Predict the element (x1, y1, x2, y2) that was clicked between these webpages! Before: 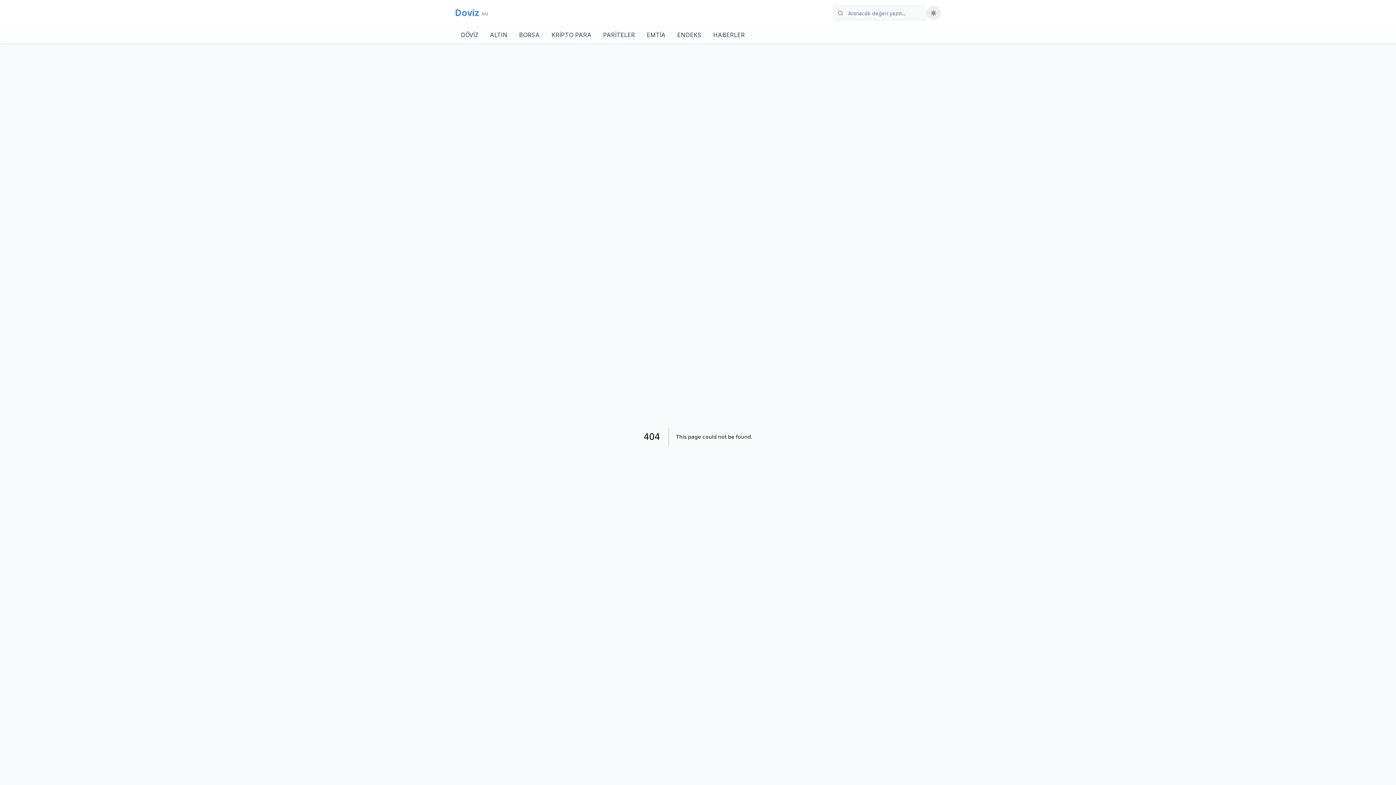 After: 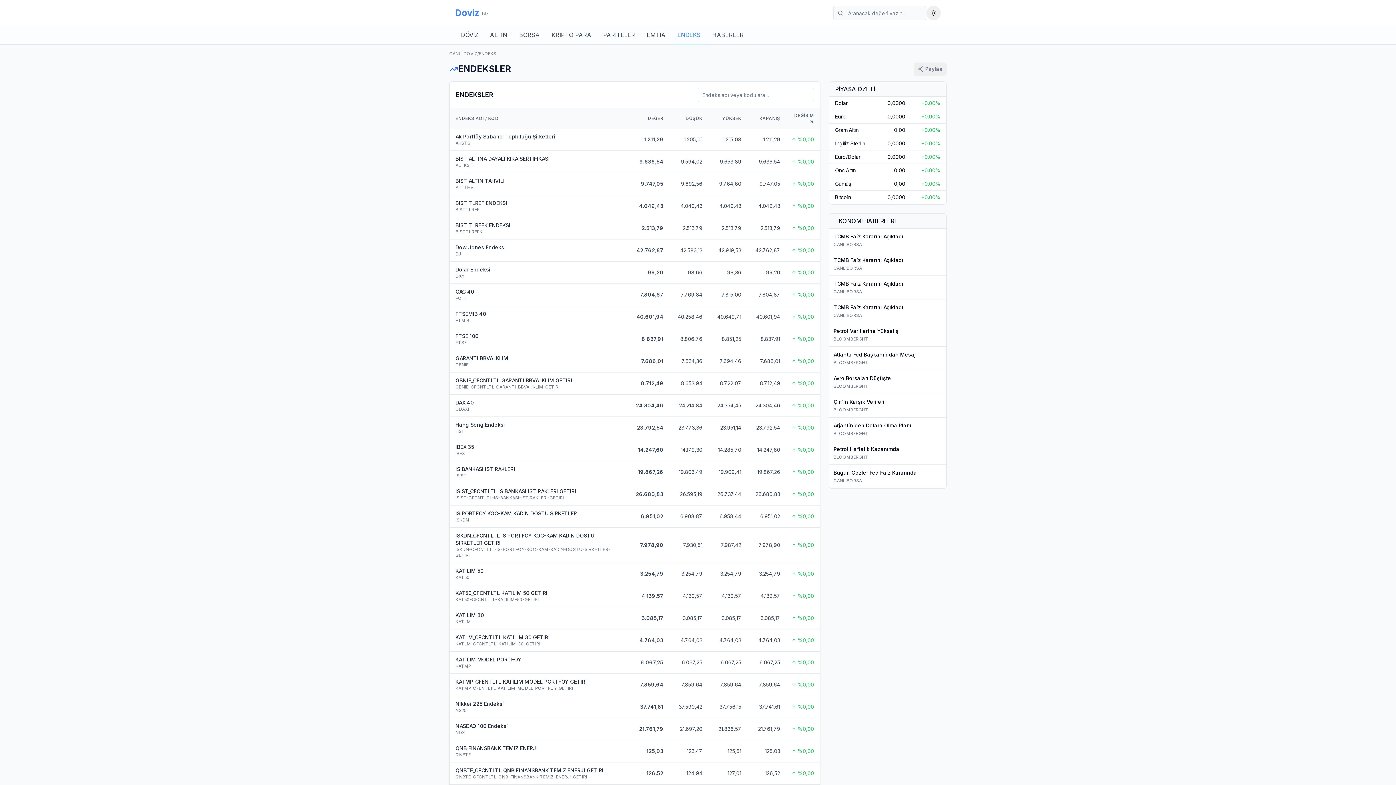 Action: bbox: (671, 26, 707, 43) label: ENDEKS